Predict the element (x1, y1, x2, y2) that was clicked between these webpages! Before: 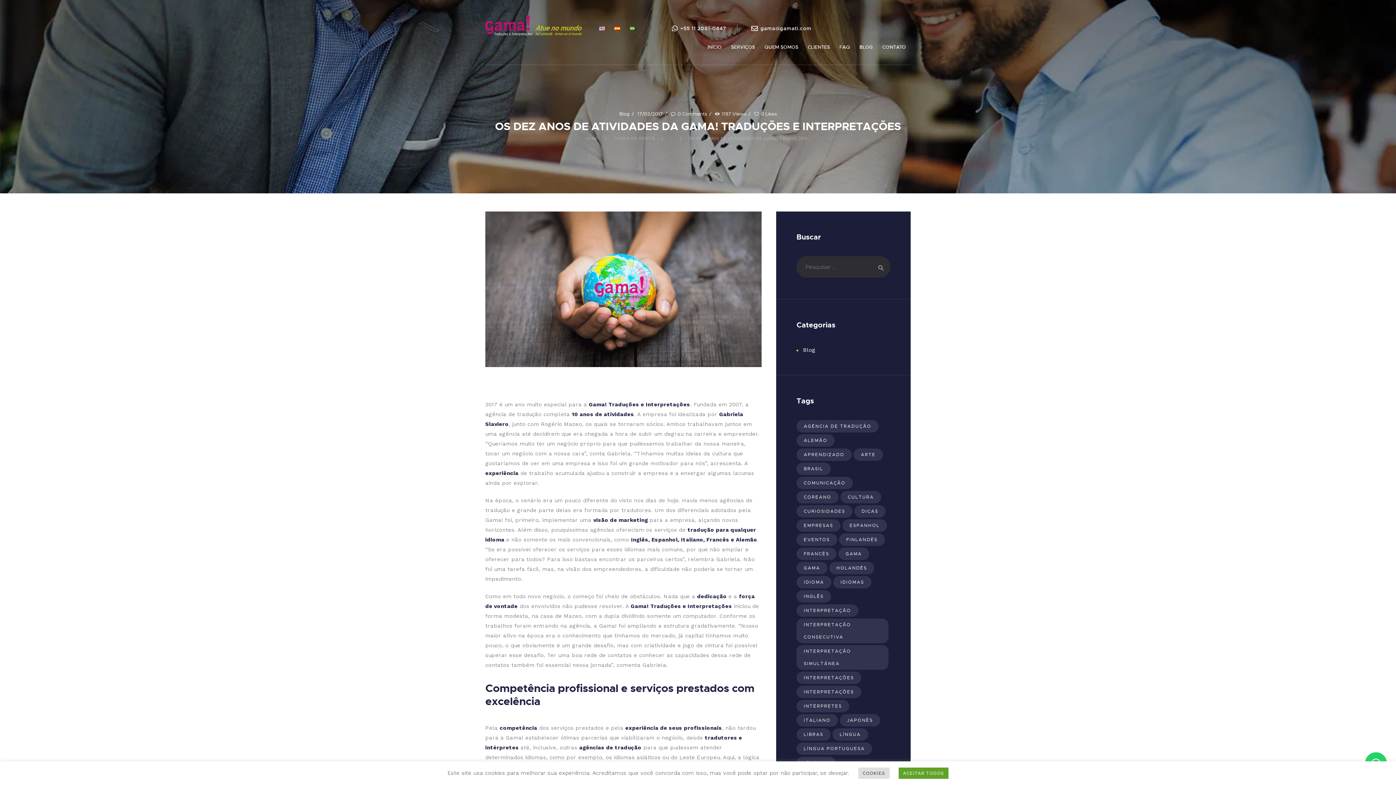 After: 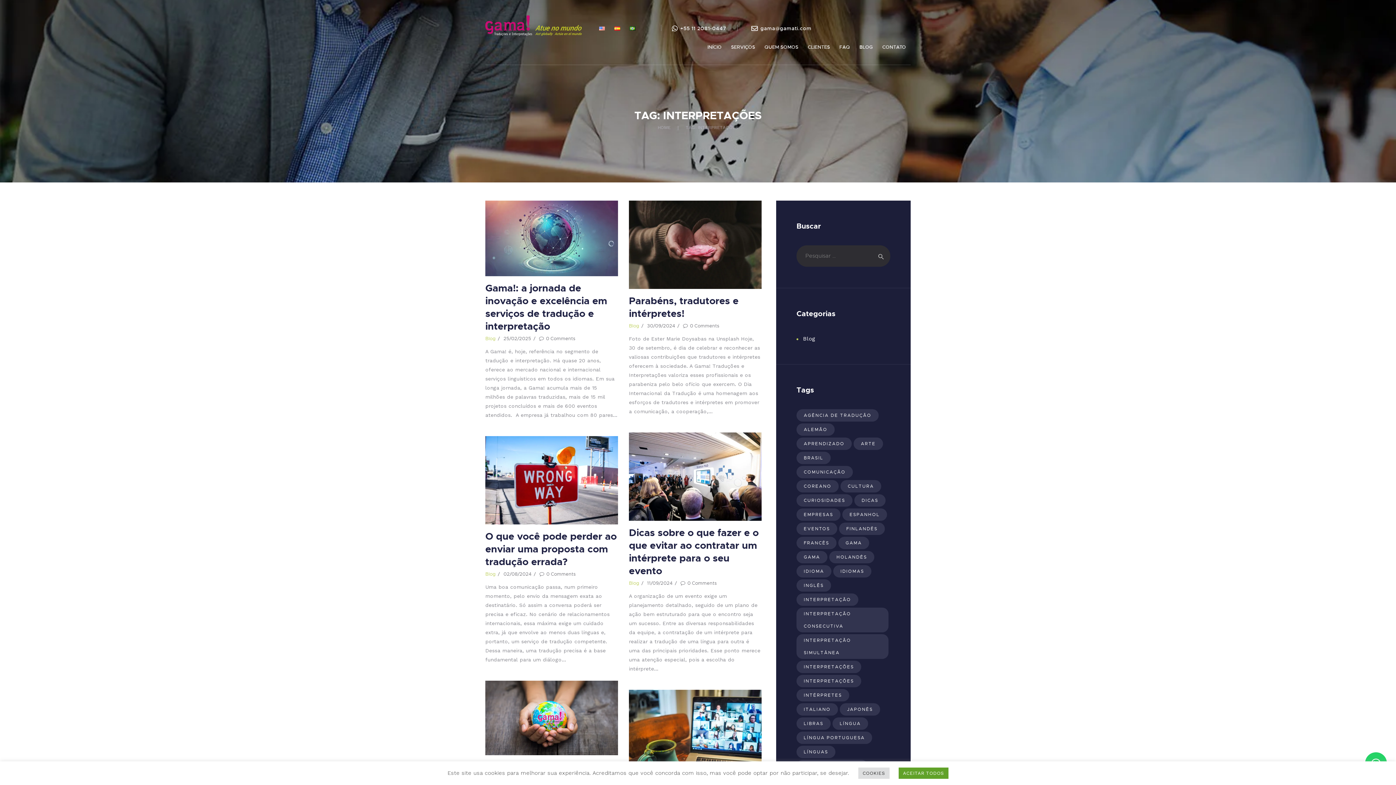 Action: label: Interpretações (174 itens) bbox: (796, 686, 861, 698)